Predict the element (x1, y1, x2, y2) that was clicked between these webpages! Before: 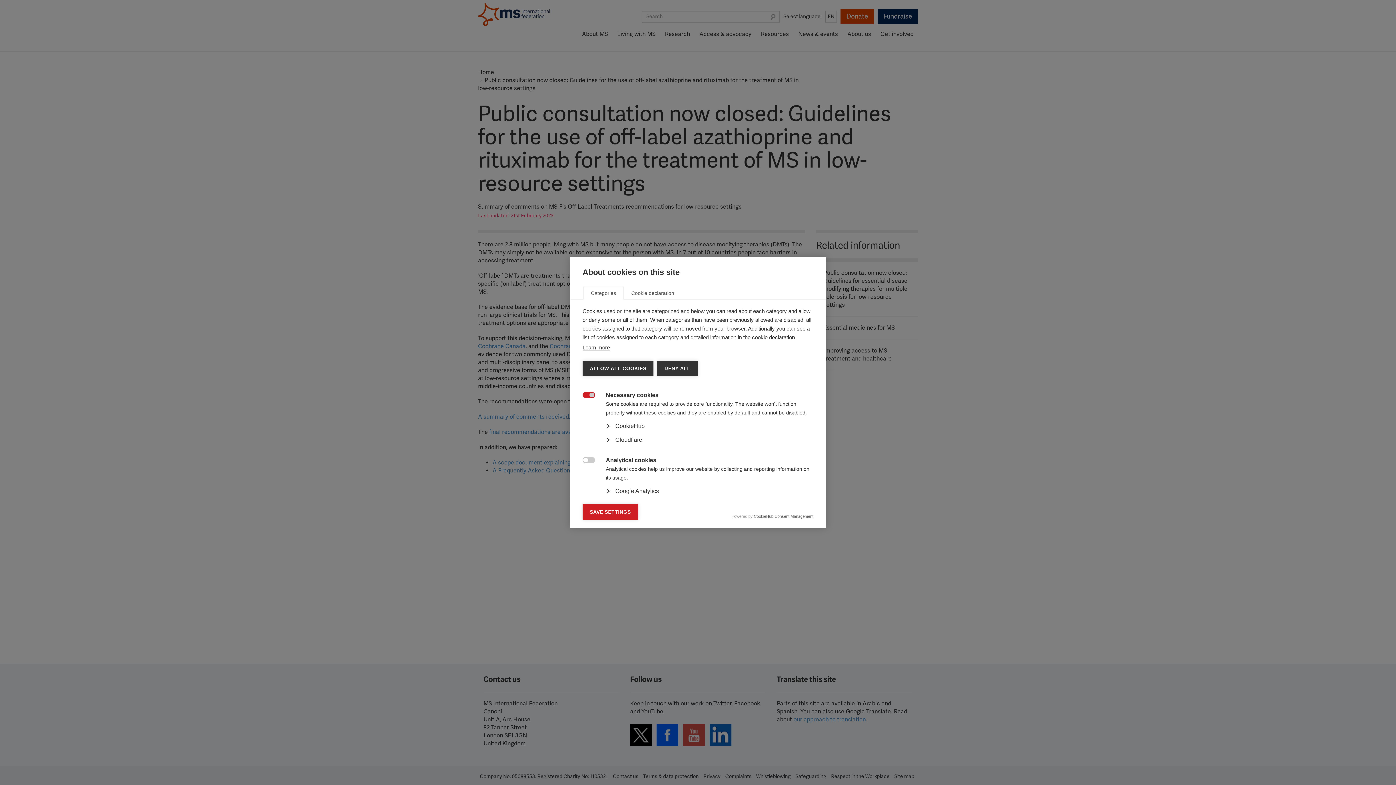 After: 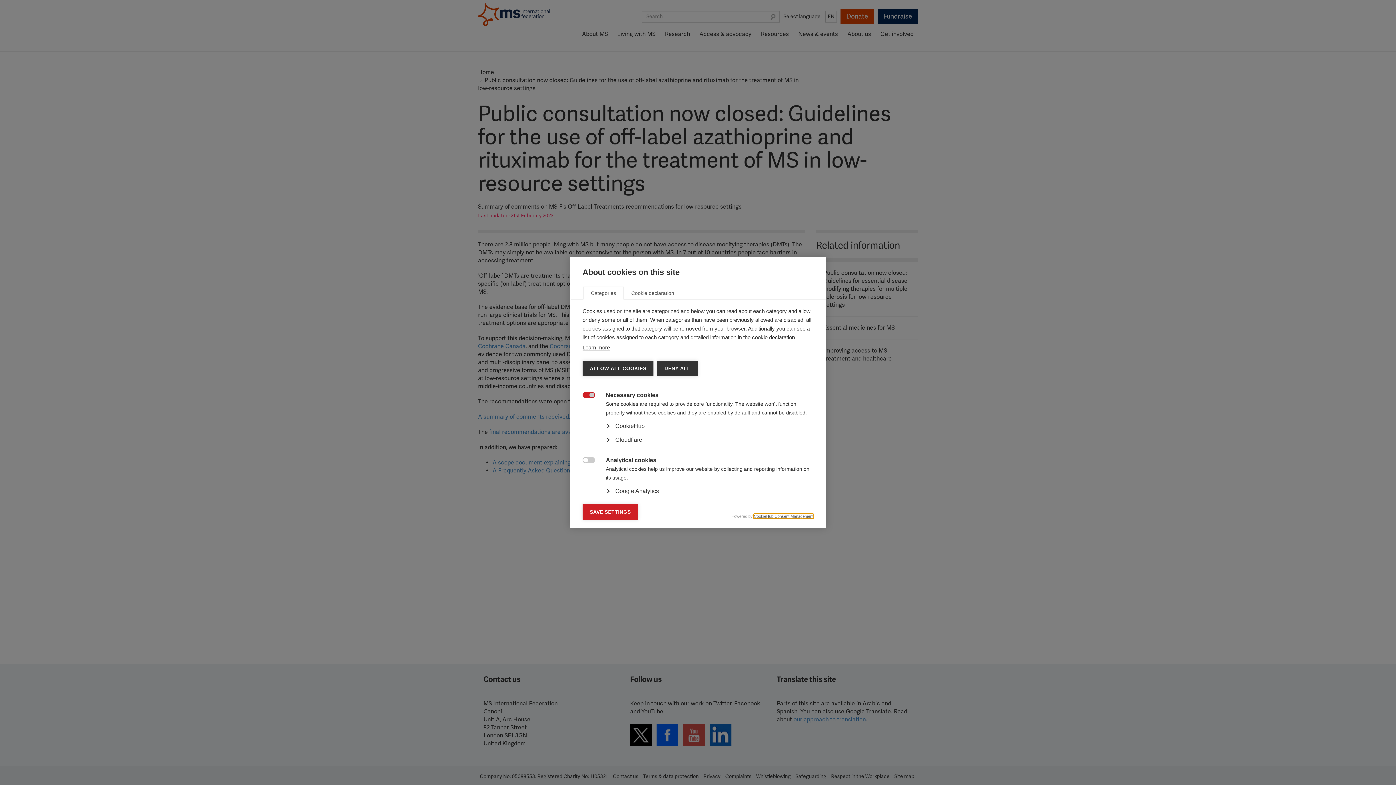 Action: label: CookieHub Consent Management bbox: (754, 514, 813, 518)